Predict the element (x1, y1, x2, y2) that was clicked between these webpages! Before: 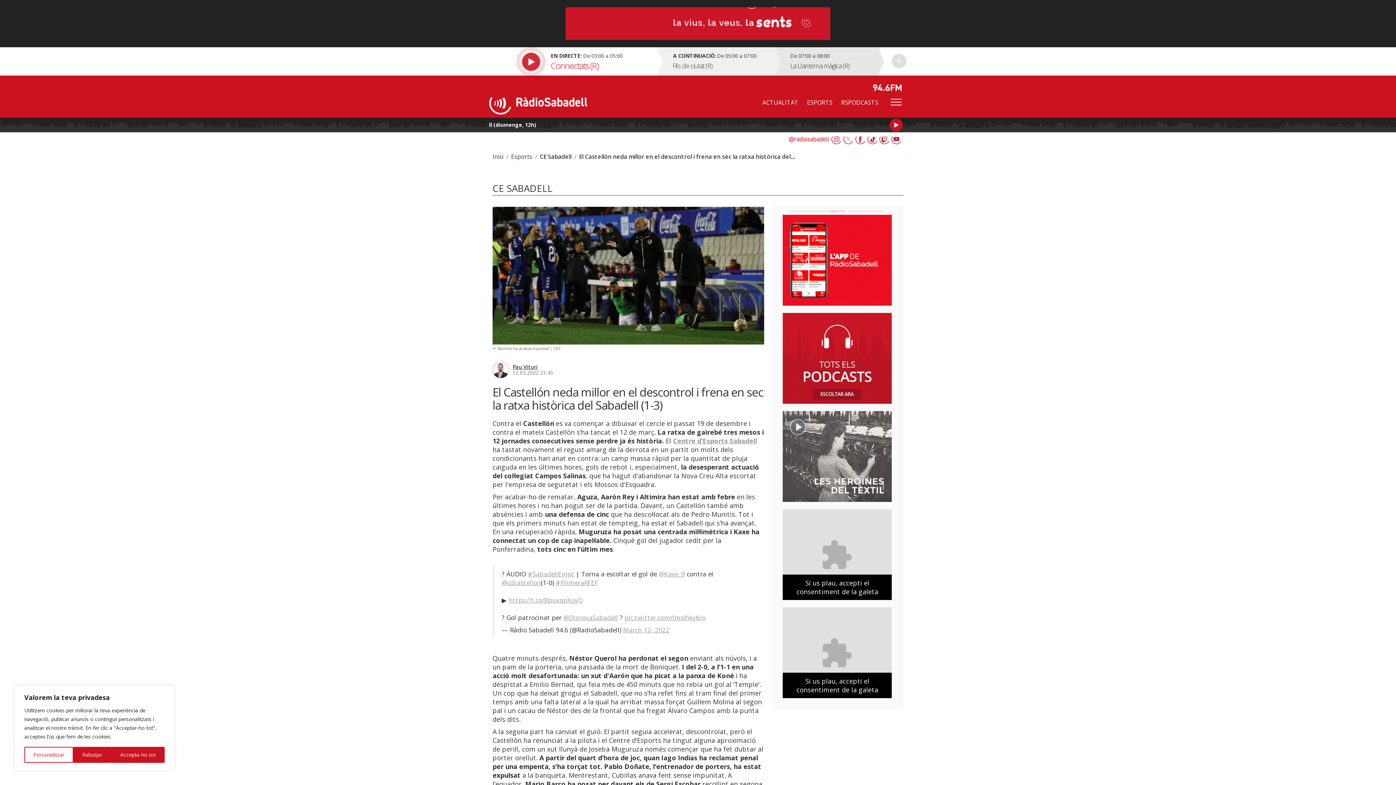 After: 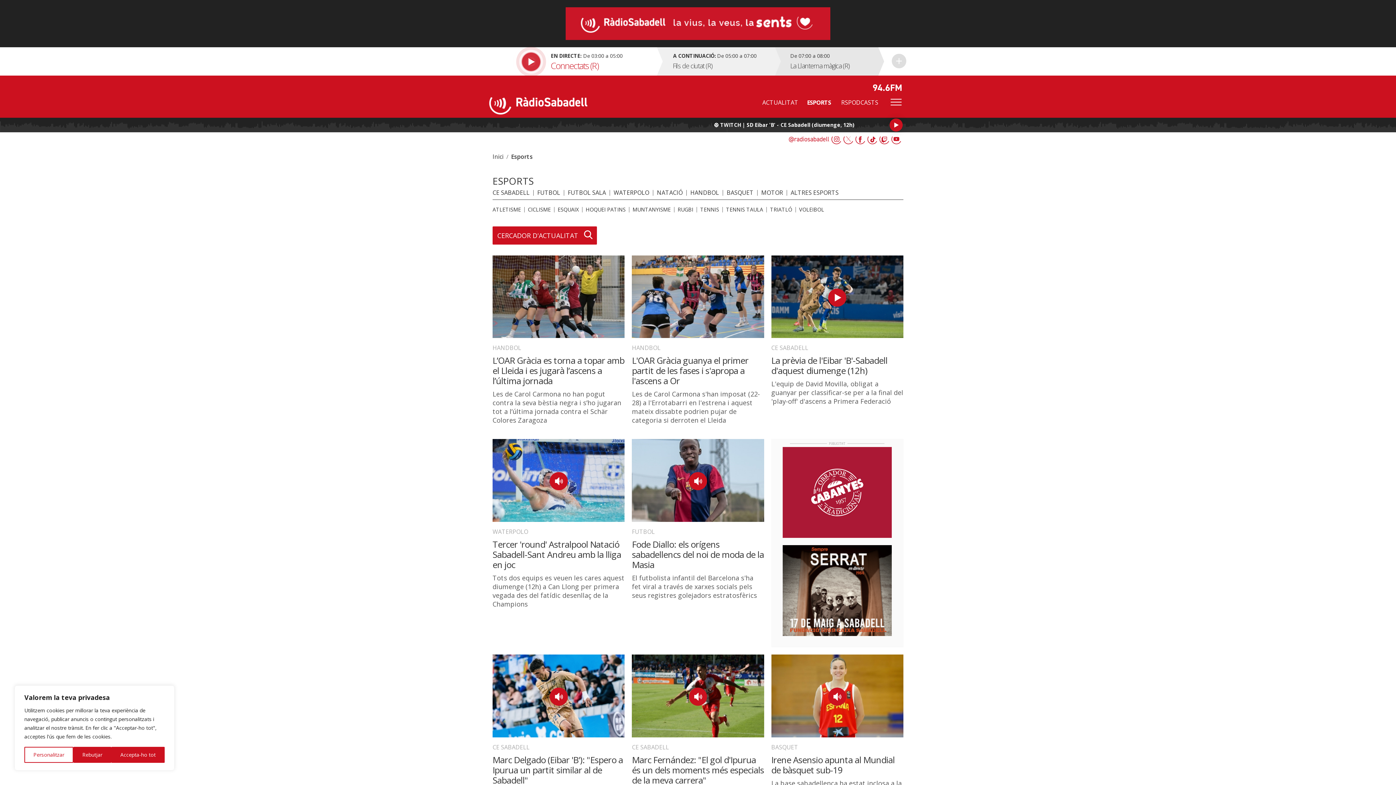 Action: bbox: (511, 152, 532, 160) label: Esports